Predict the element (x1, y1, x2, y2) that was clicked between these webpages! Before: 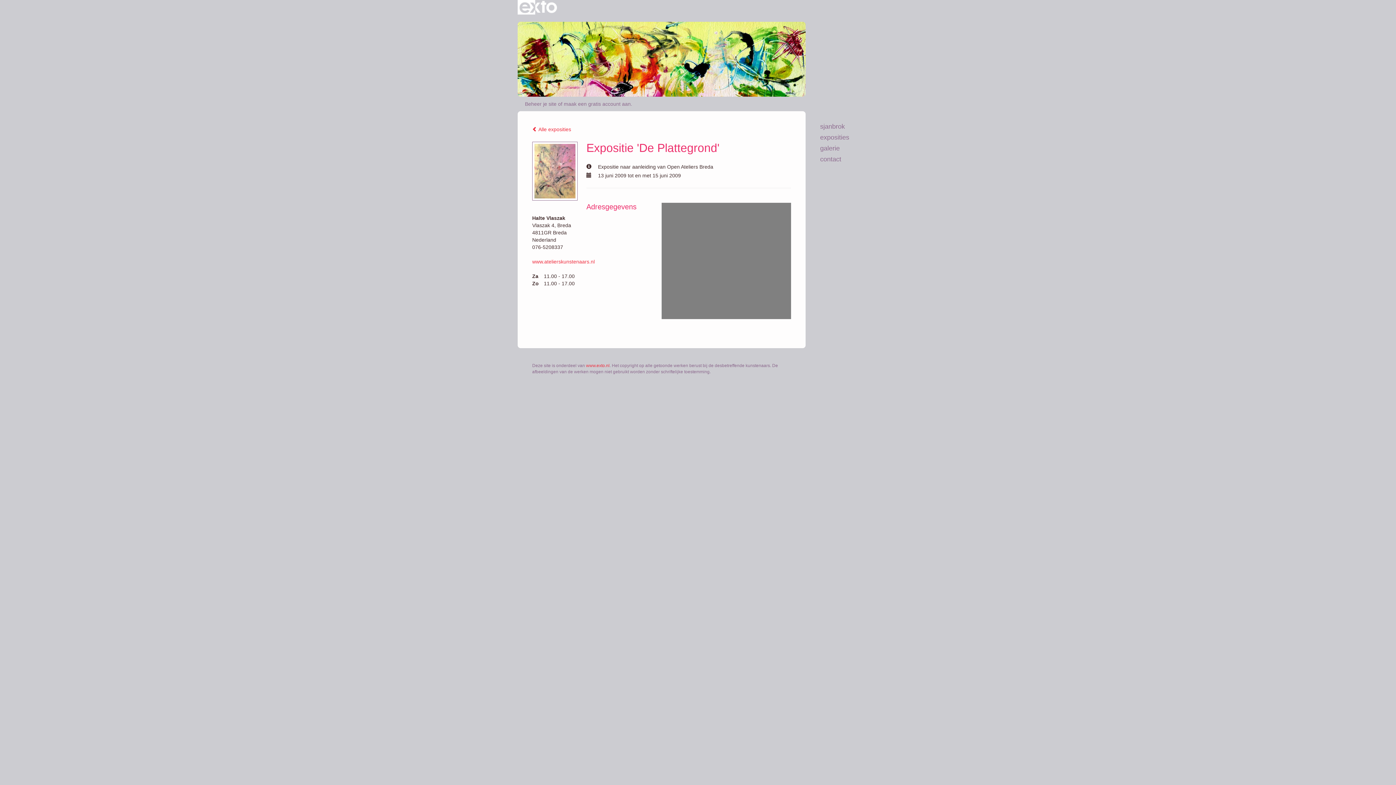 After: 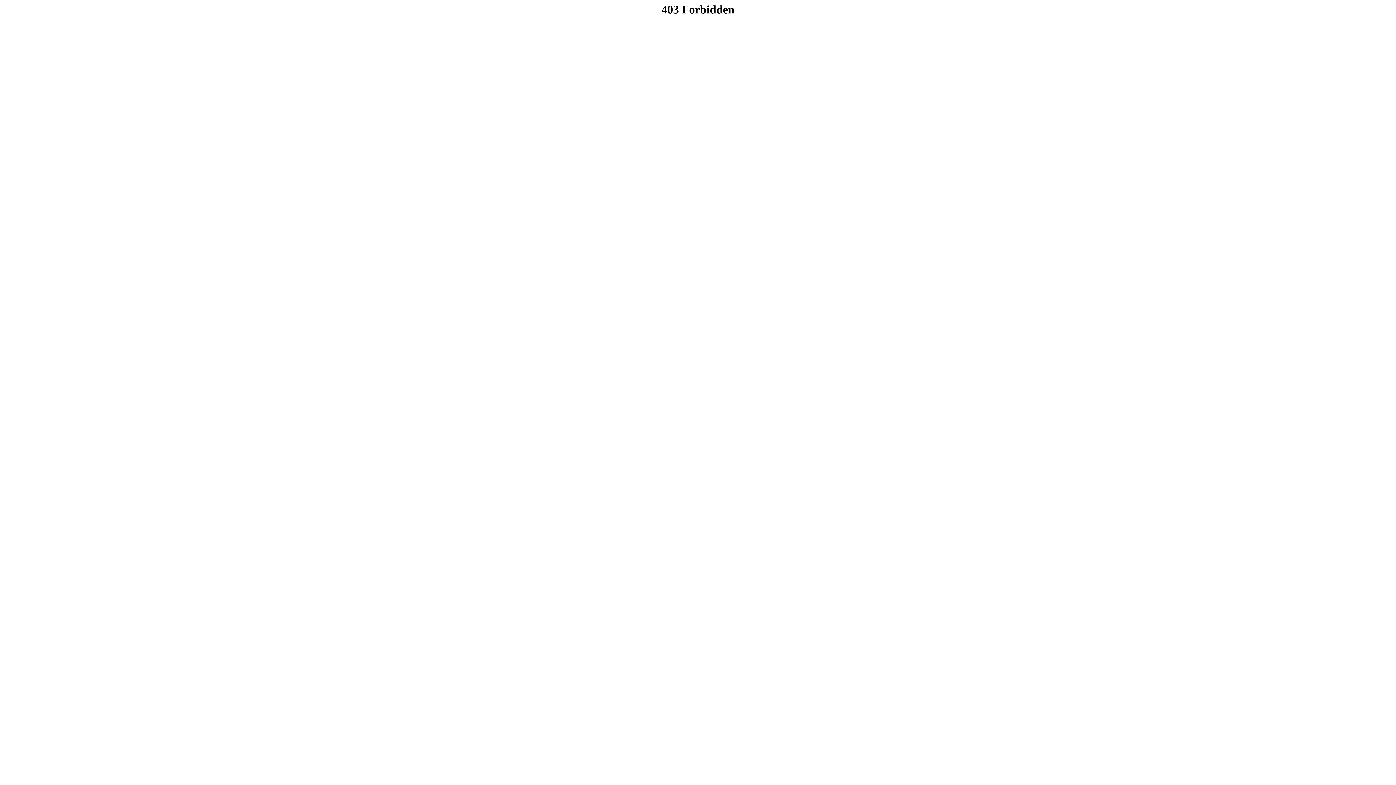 Action: bbox: (517, 0, 558, 14) label: exto | kunst, kunstenaars, galeries en exposities